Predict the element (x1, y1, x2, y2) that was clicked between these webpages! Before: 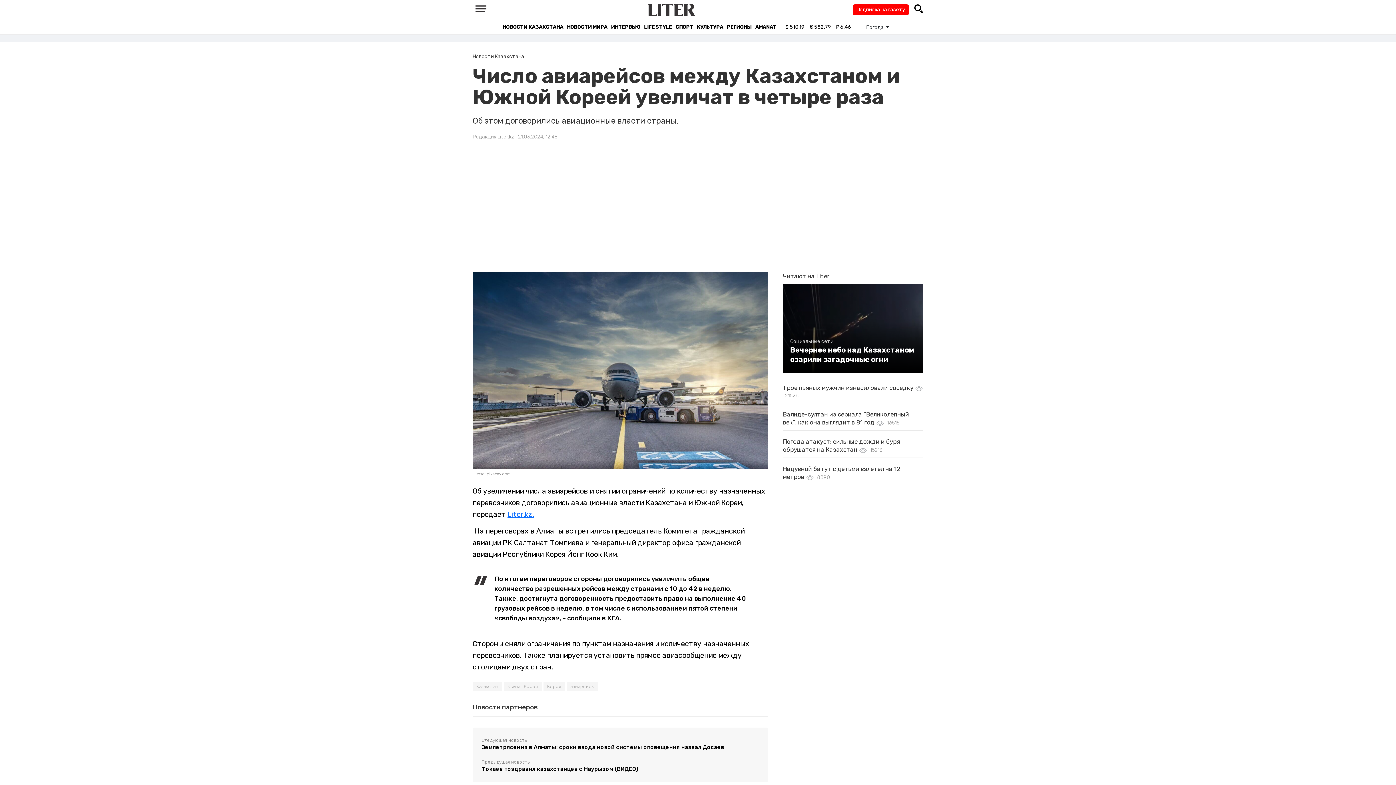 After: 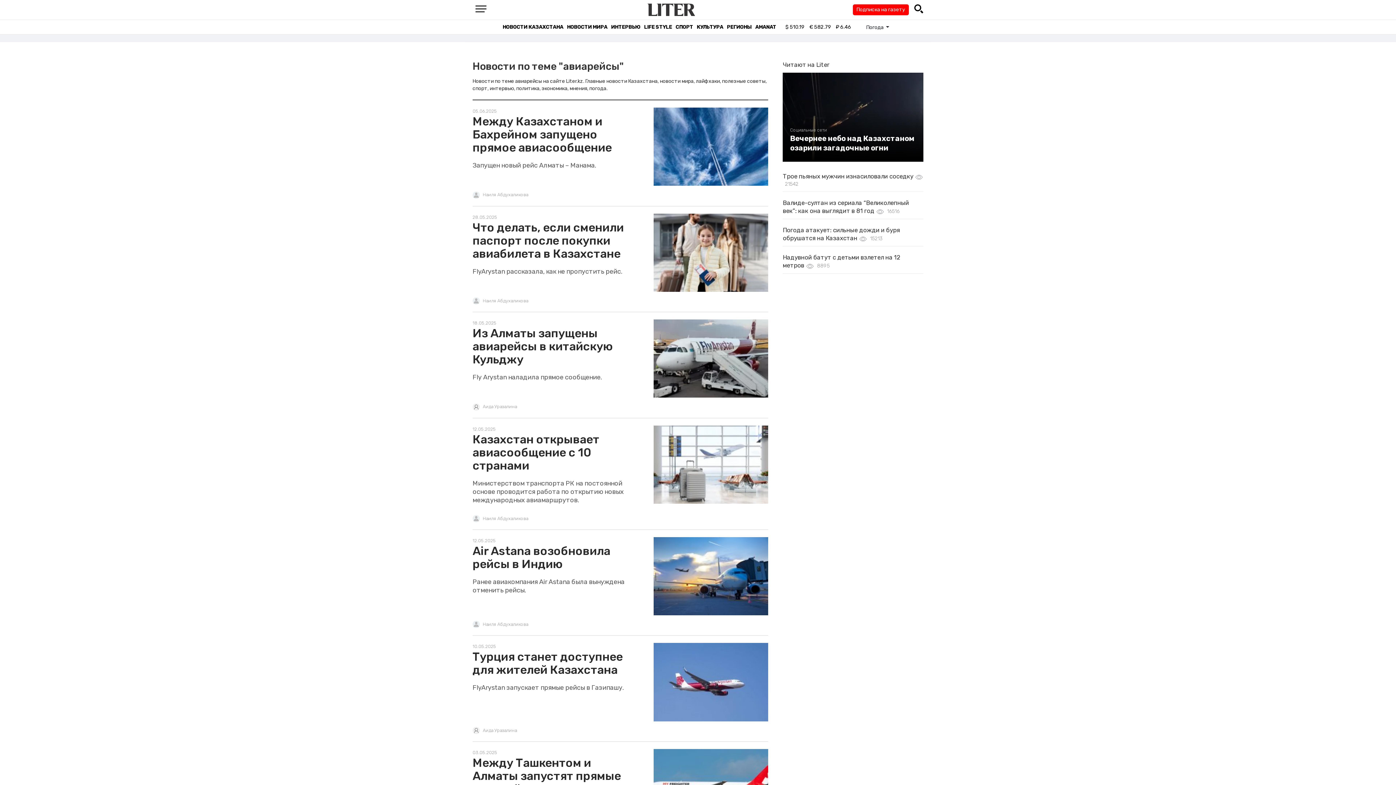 Action: label: авиарейсы bbox: (566, 682, 598, 691)